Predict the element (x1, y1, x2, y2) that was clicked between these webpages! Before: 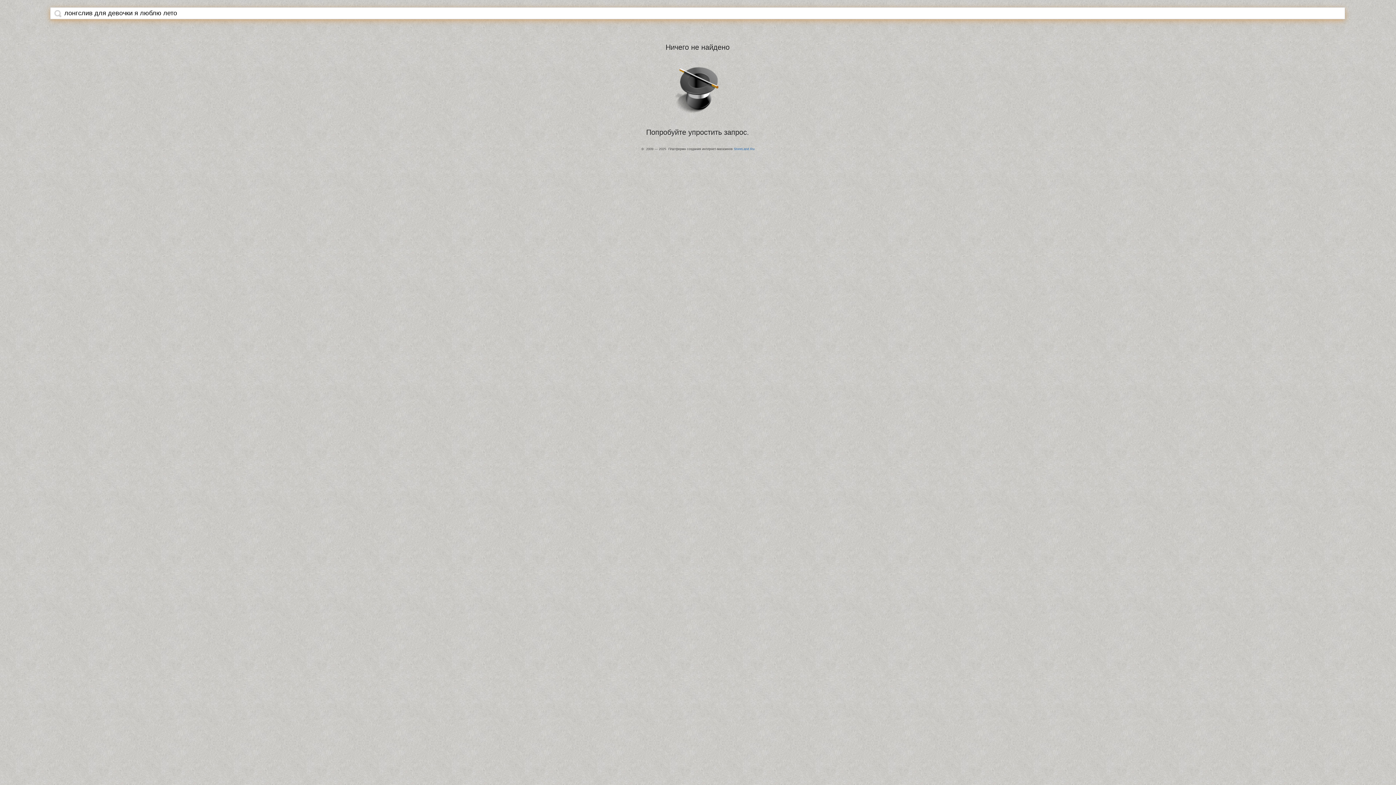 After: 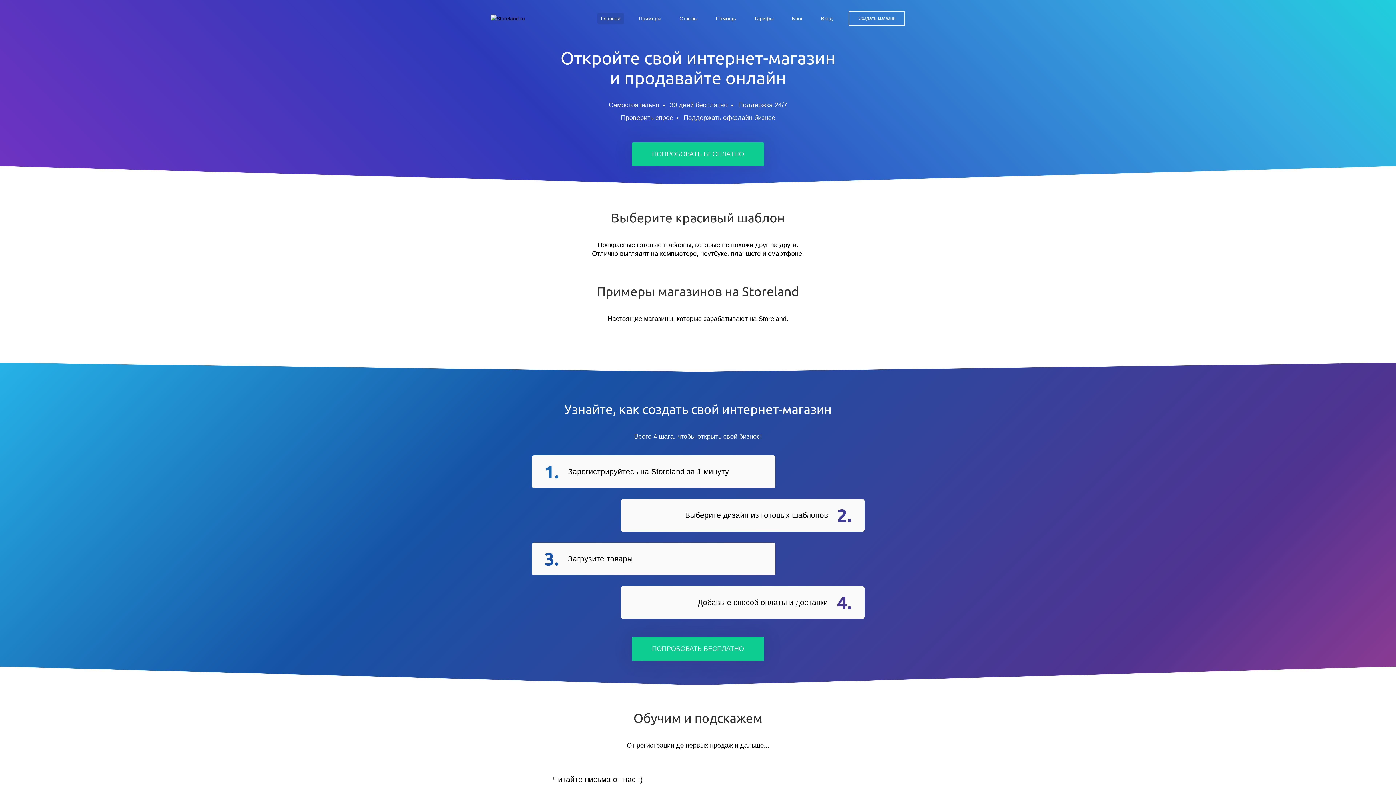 Action: bbox: (734, 147, 754, 150) label: StoreLand.Ru